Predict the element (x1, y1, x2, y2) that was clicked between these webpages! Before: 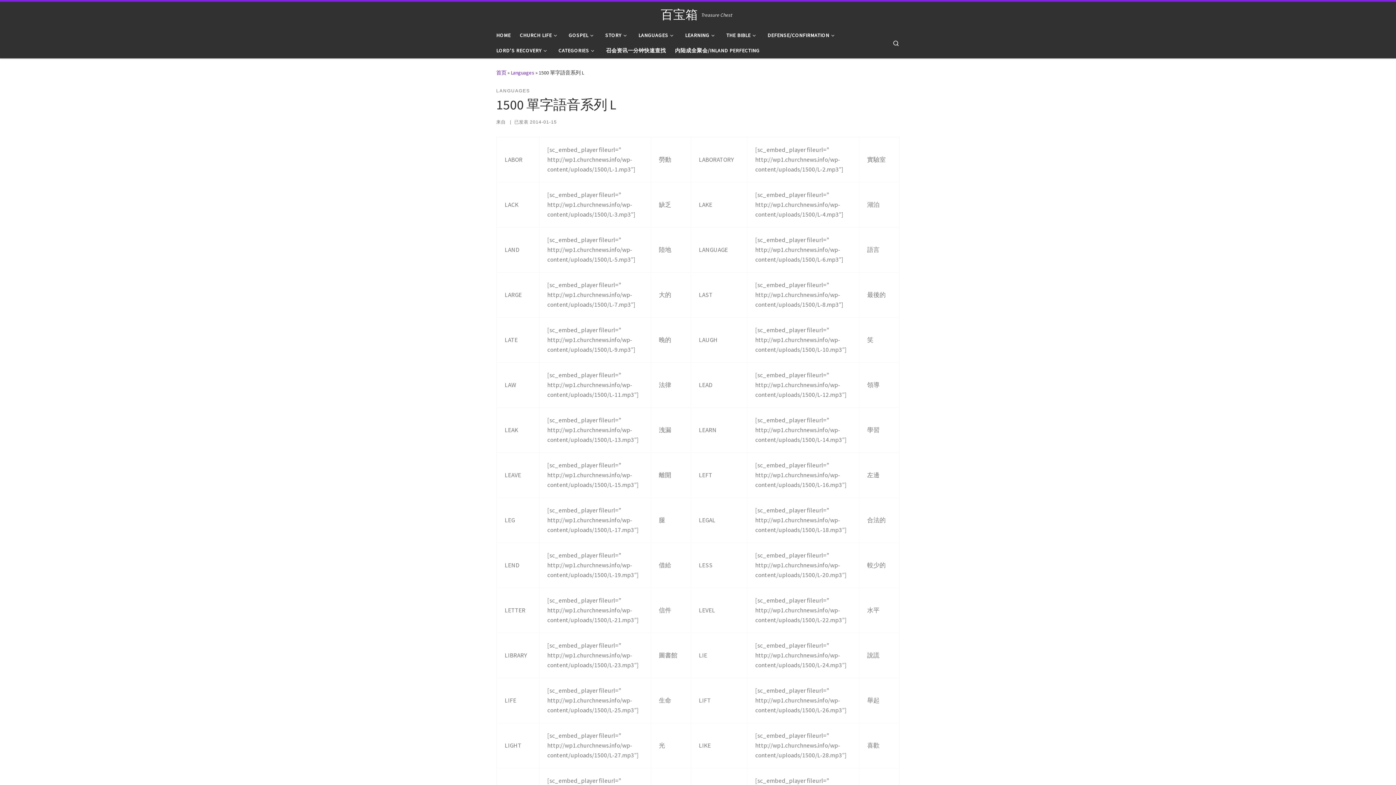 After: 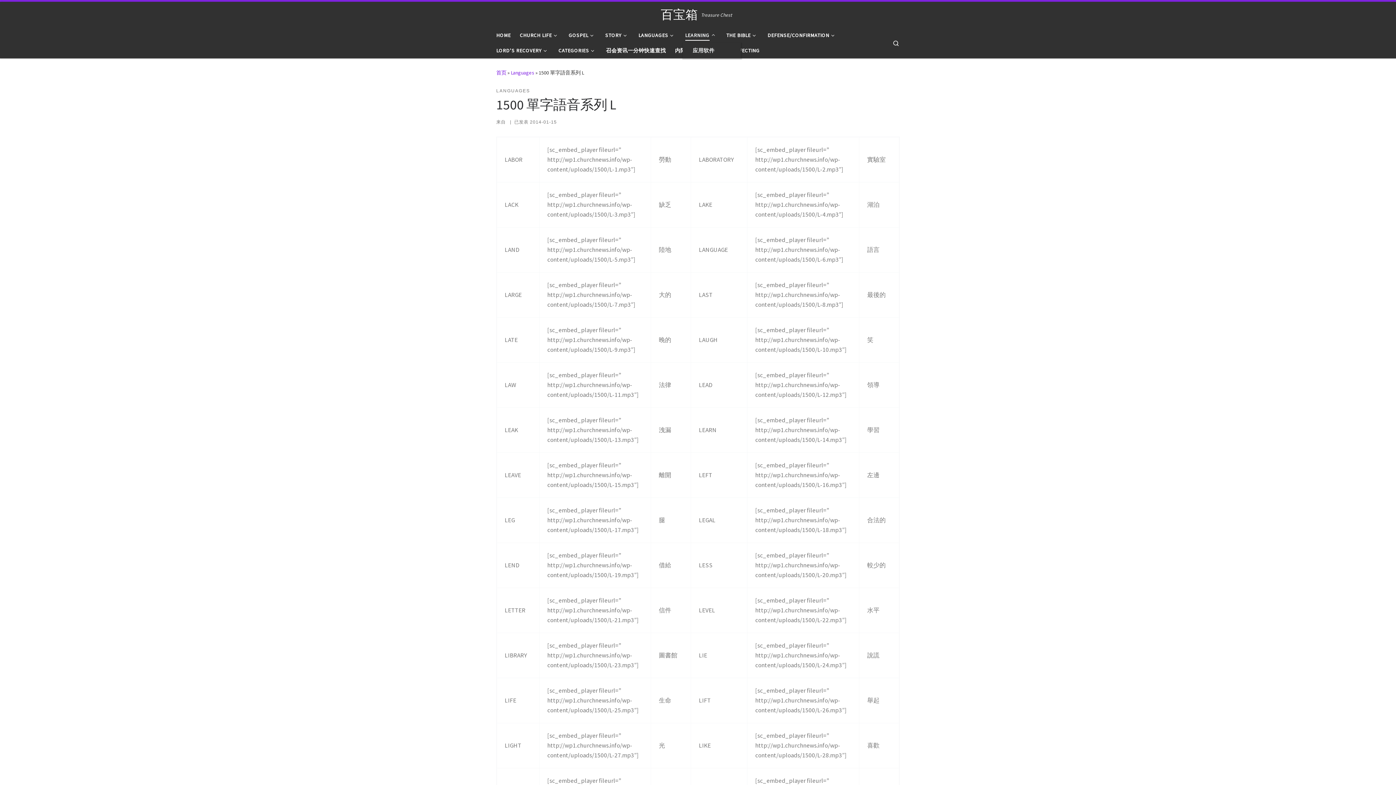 Action: label: LEARNING bbox: (683, 27, 719, 42)